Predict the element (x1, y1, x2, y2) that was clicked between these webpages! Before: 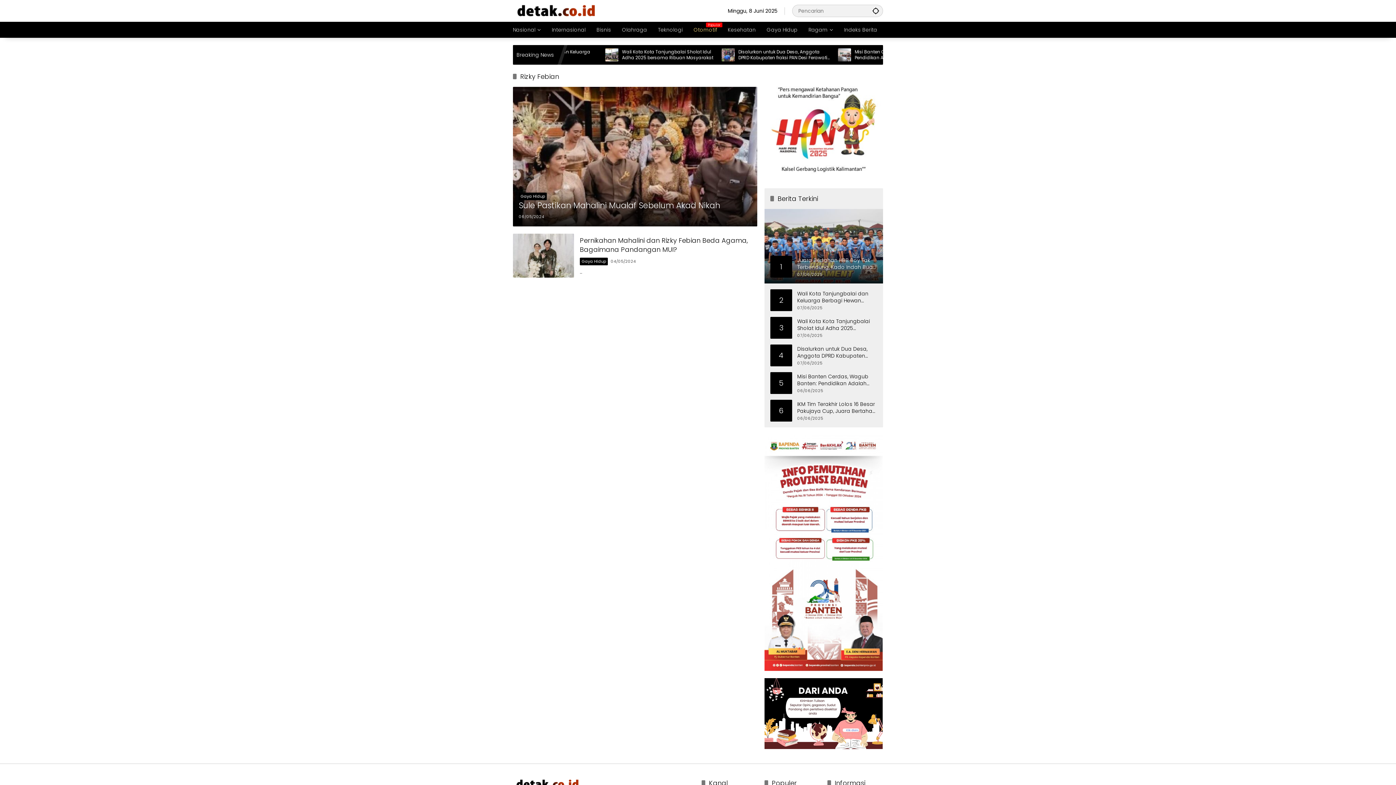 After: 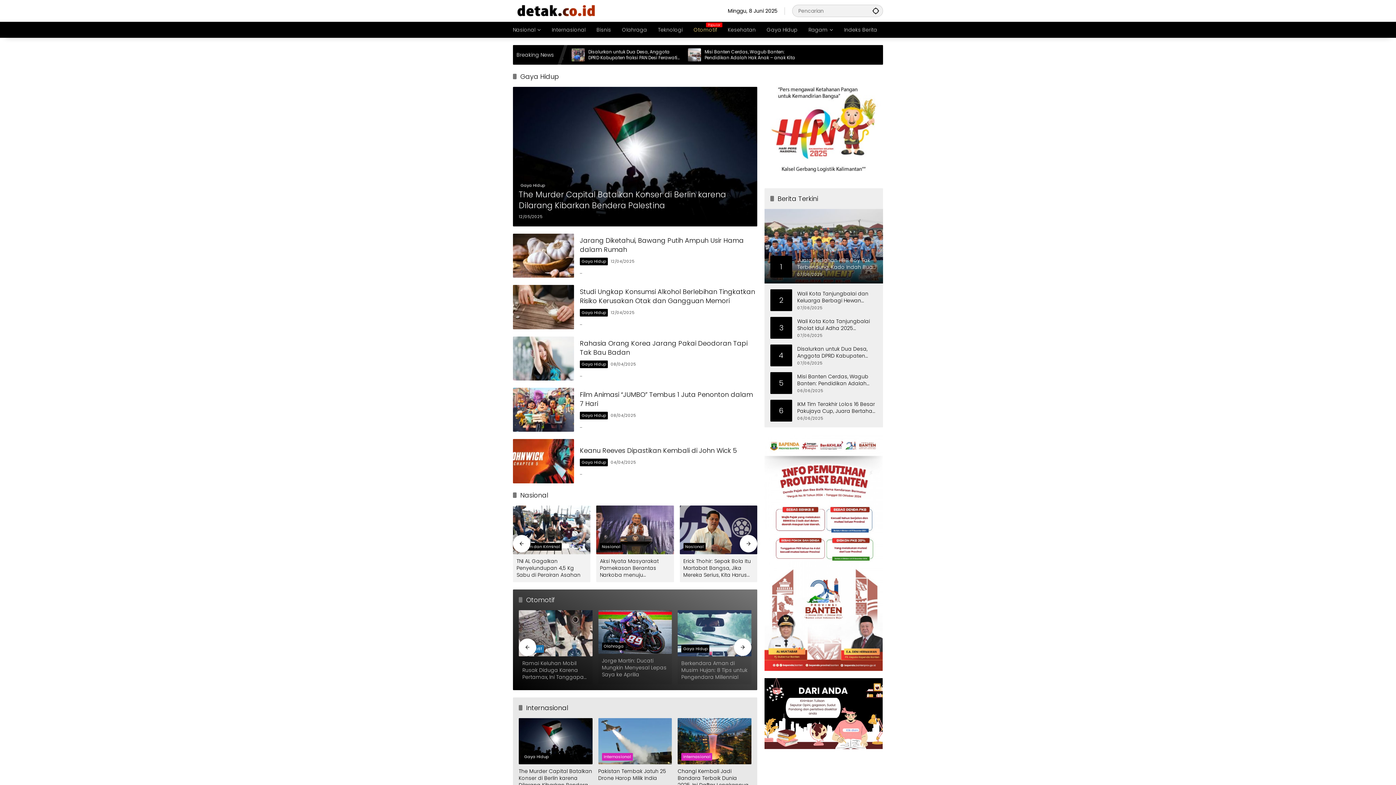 Action: label: Gaya Hidup bbox: (580, 257, 608, 265)